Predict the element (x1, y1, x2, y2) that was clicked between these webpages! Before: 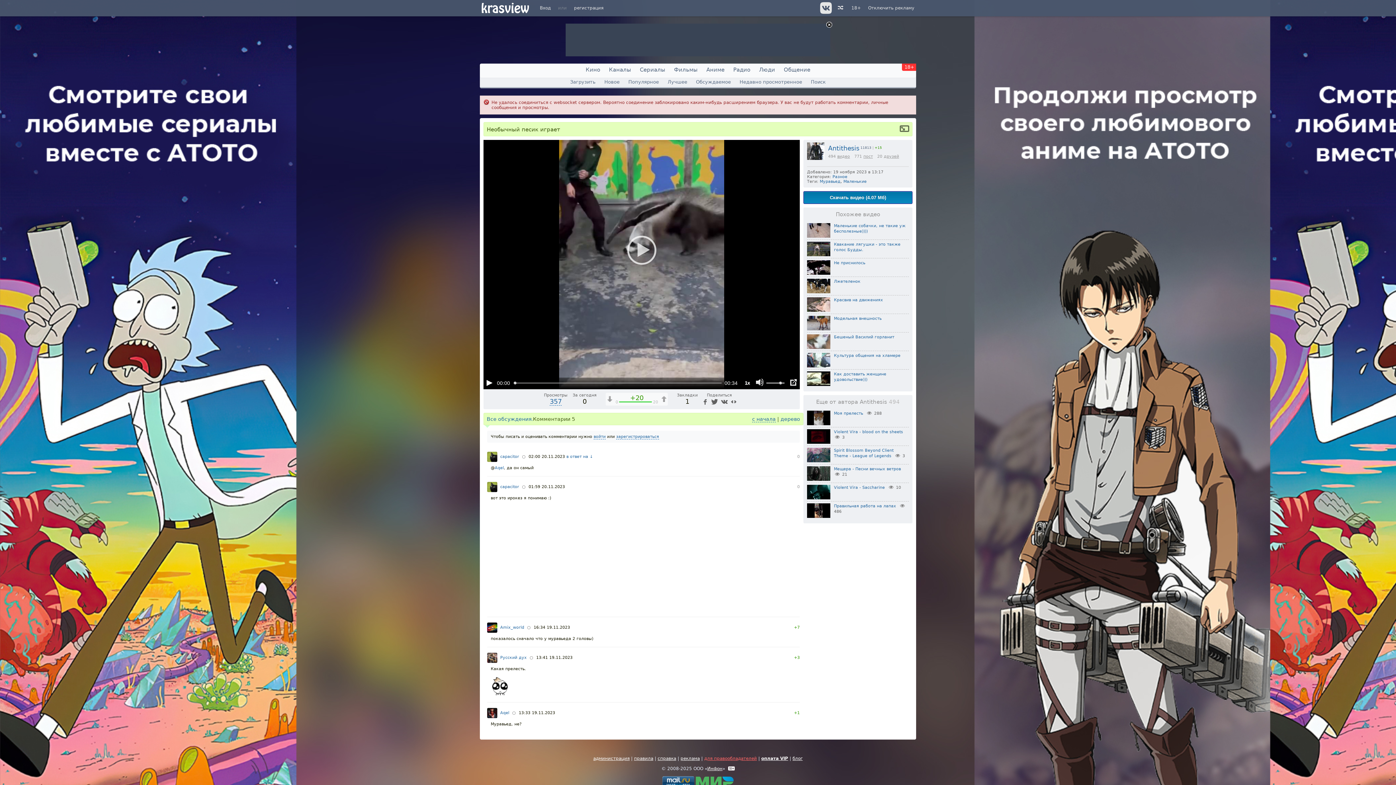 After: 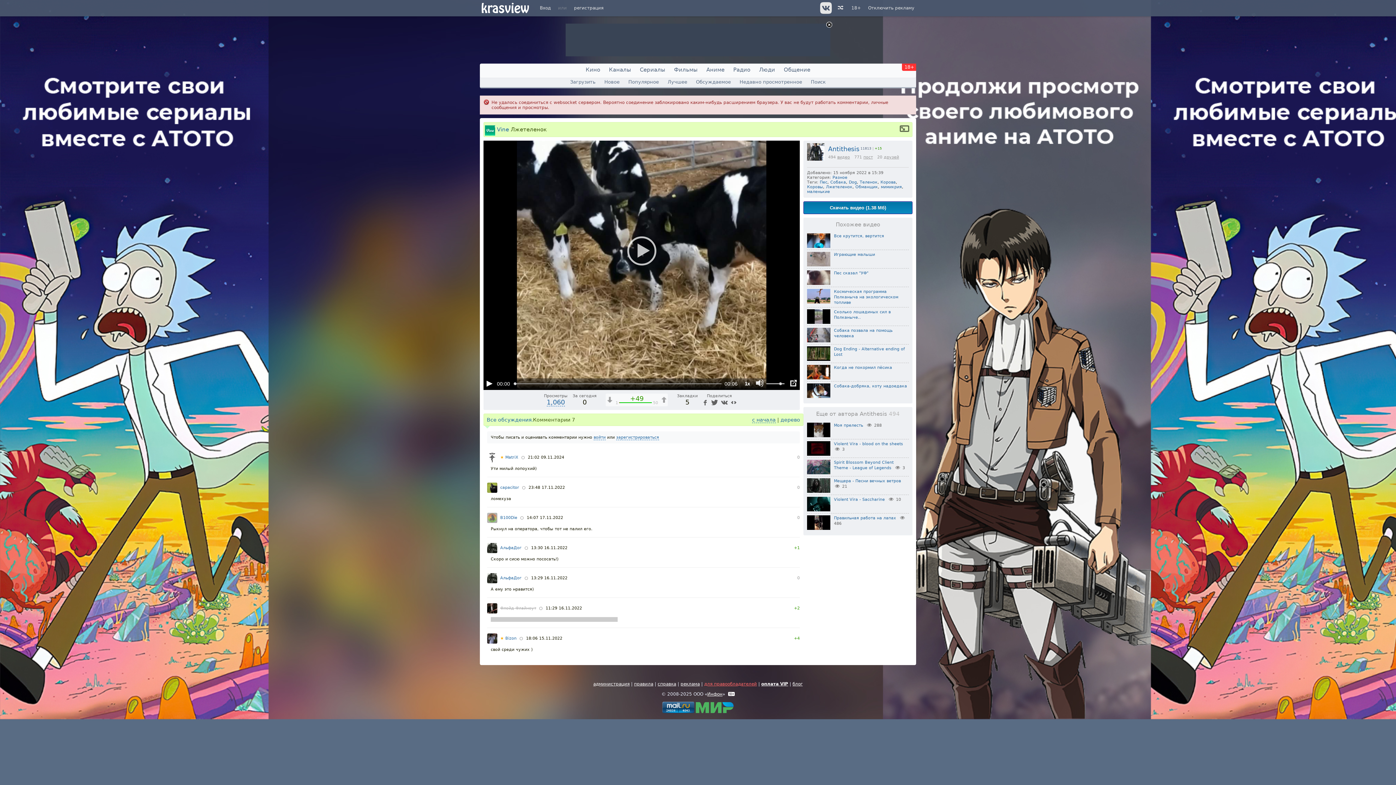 Action: bbox: (834, 279, 860, 284) label: Лжетеленок